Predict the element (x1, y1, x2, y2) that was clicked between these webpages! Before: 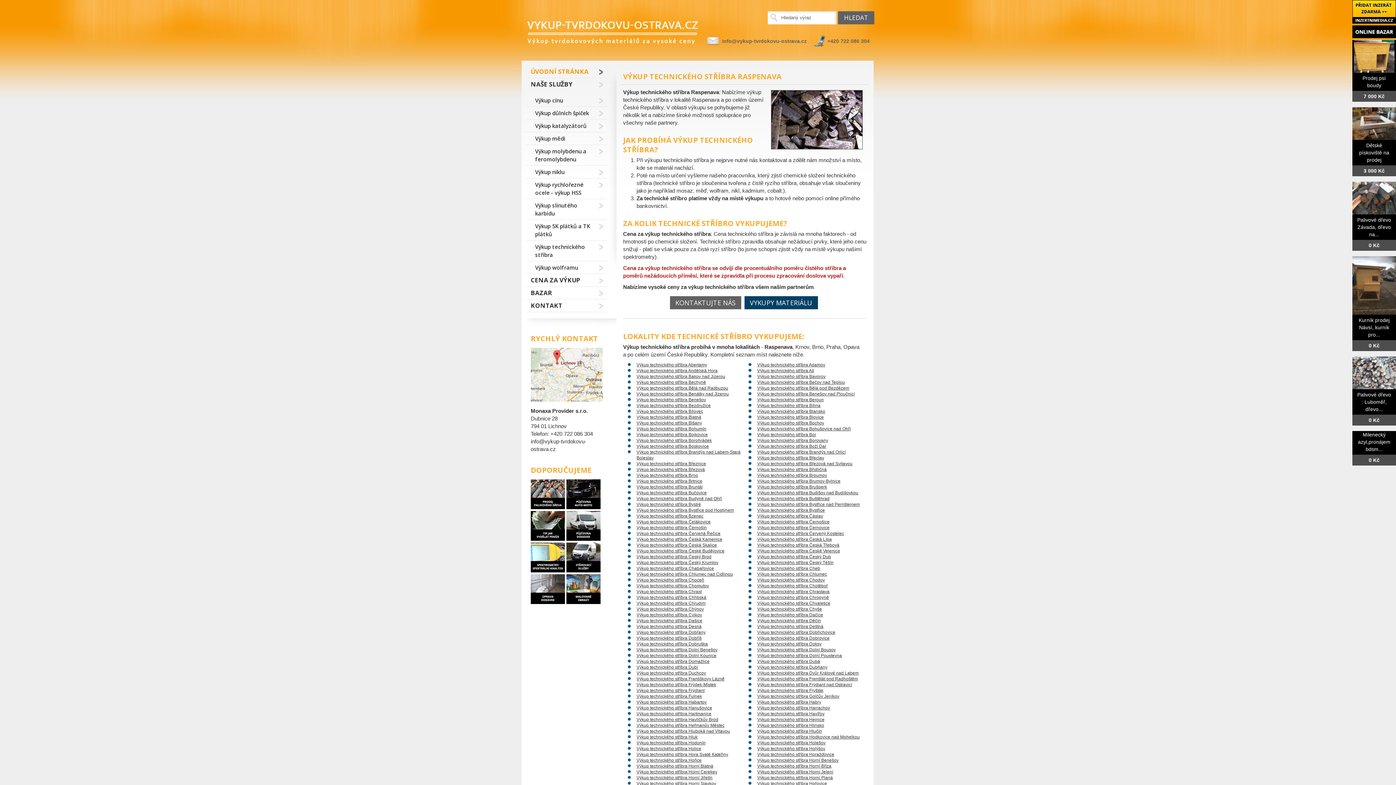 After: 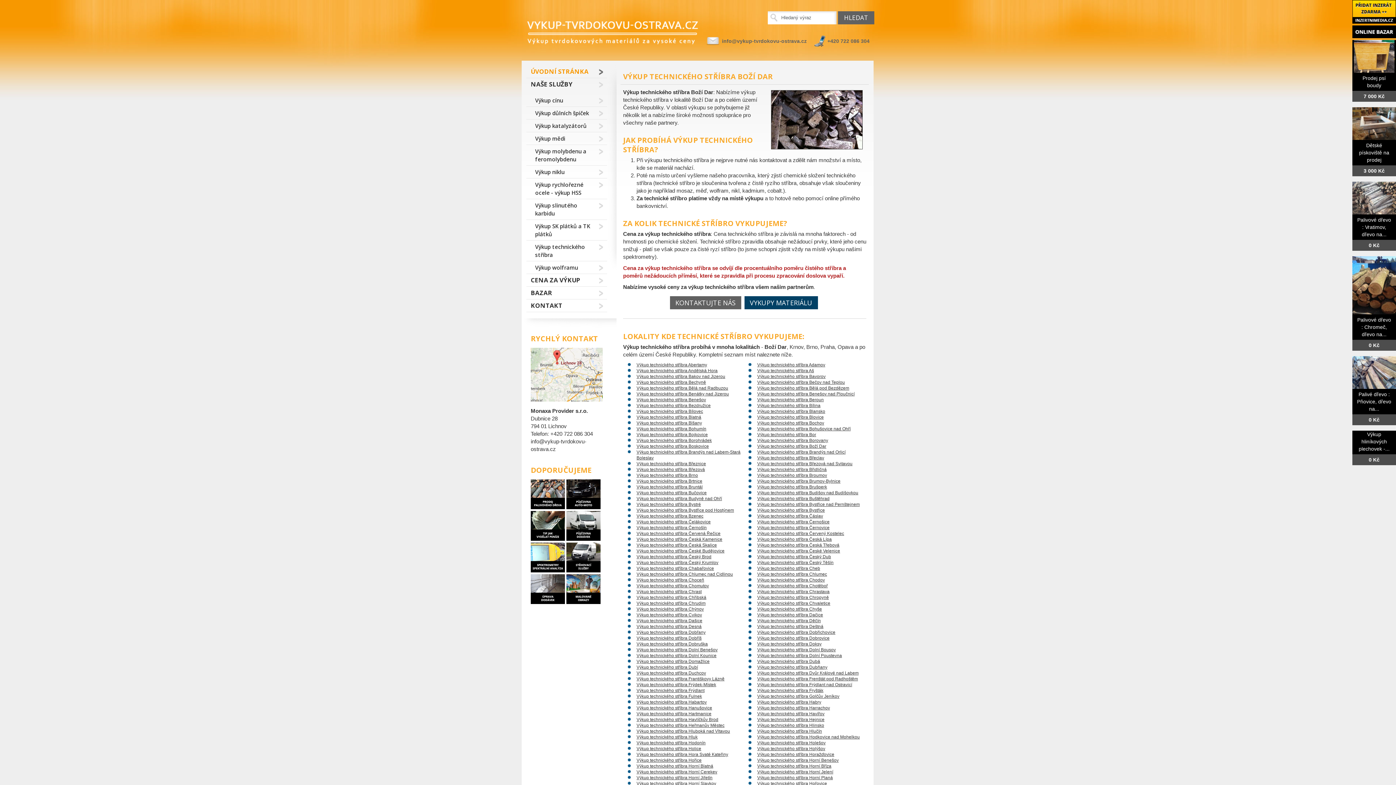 Action: bbox: (757, 444, 826, 449) label: Výkup technického stříbra Boží Dar